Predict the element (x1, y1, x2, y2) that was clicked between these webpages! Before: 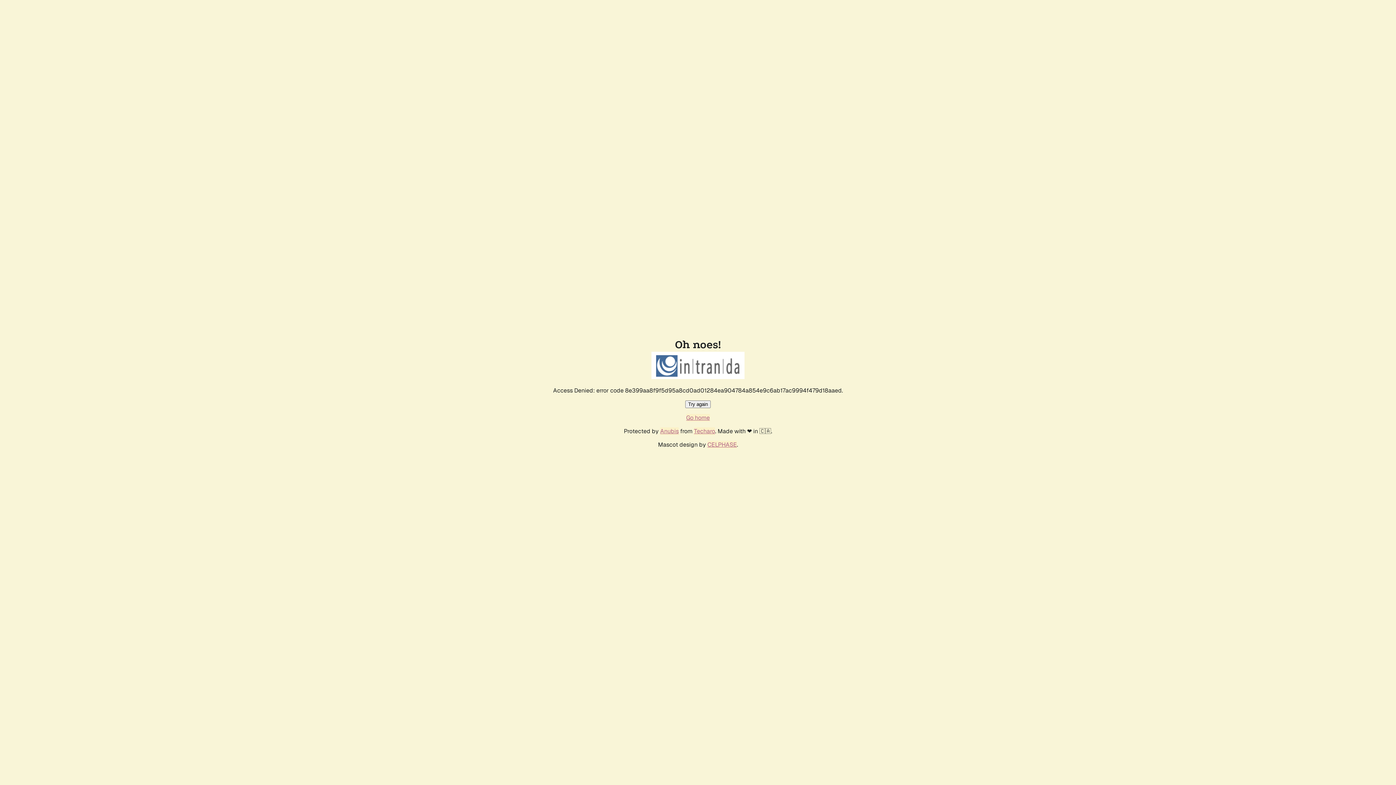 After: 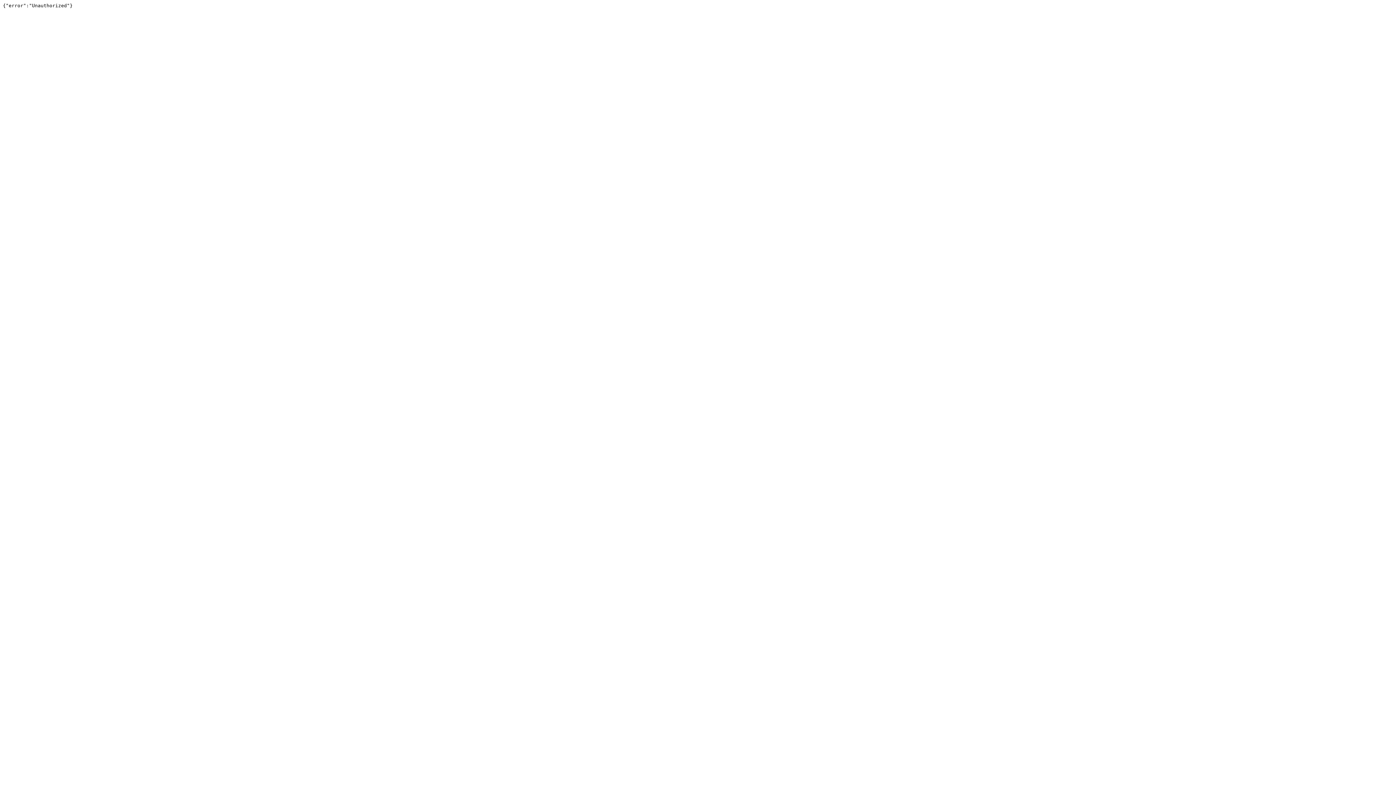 Action: bbox: (694, 427, 715, 435) label: Techaro